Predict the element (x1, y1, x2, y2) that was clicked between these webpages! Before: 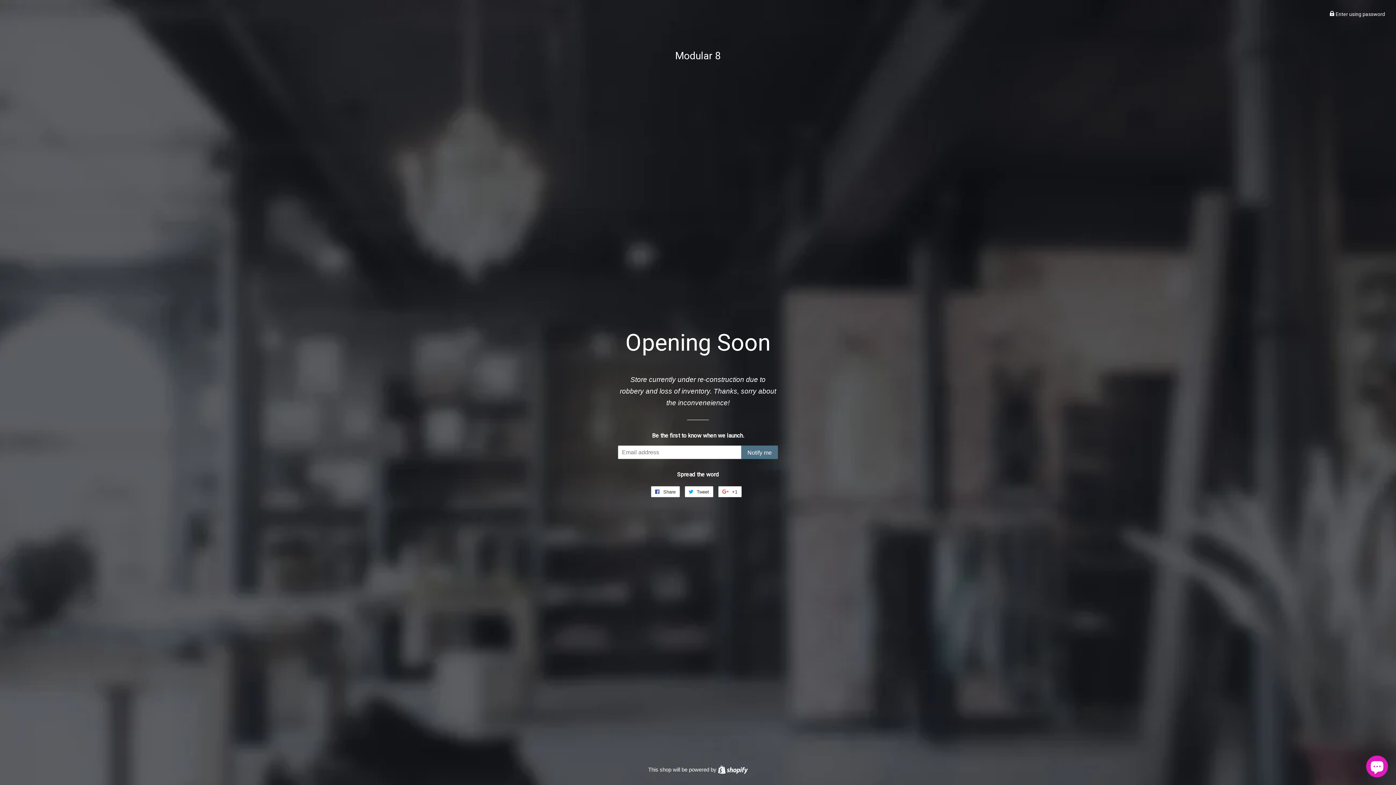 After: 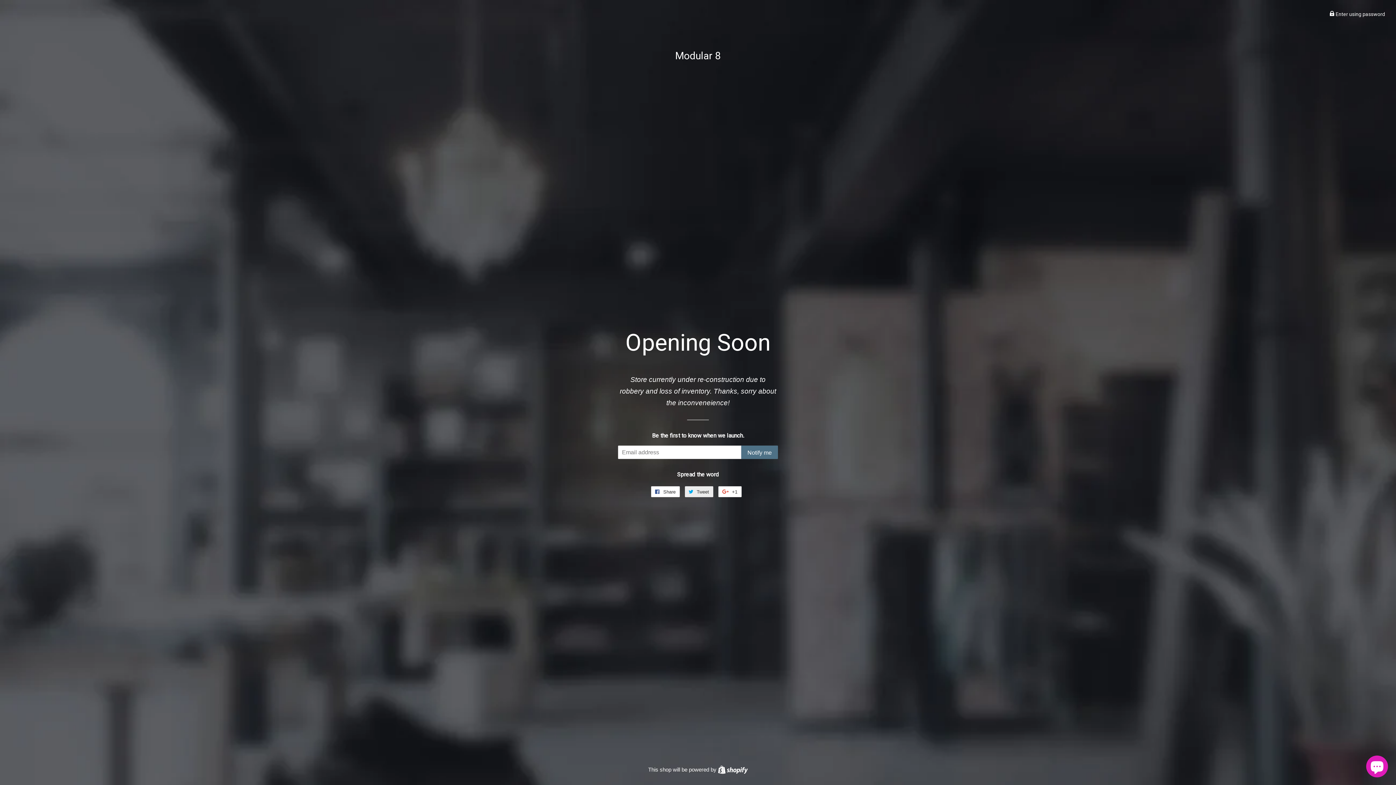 Action: bbox: (684, 486, 713, 497) label:  Tweet
Tweet on Twitter